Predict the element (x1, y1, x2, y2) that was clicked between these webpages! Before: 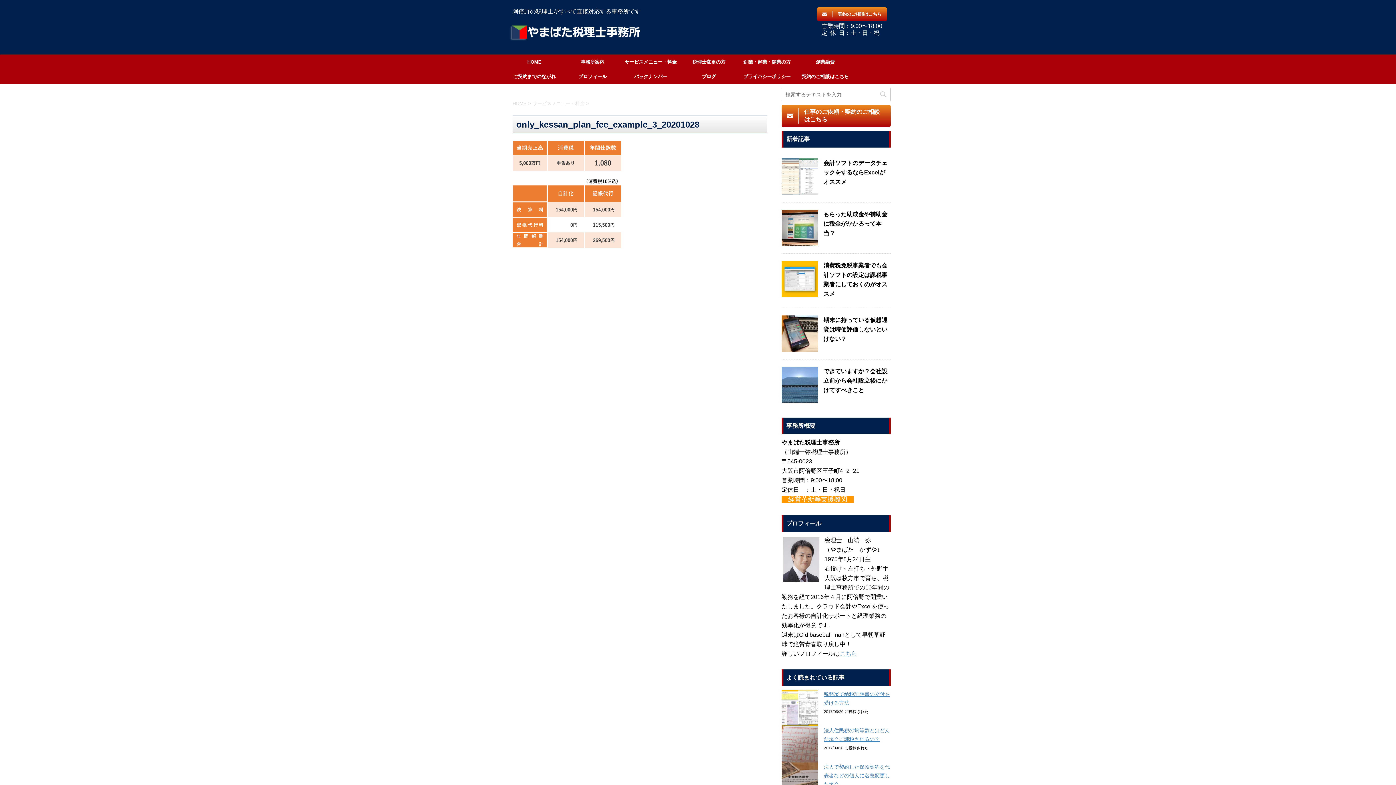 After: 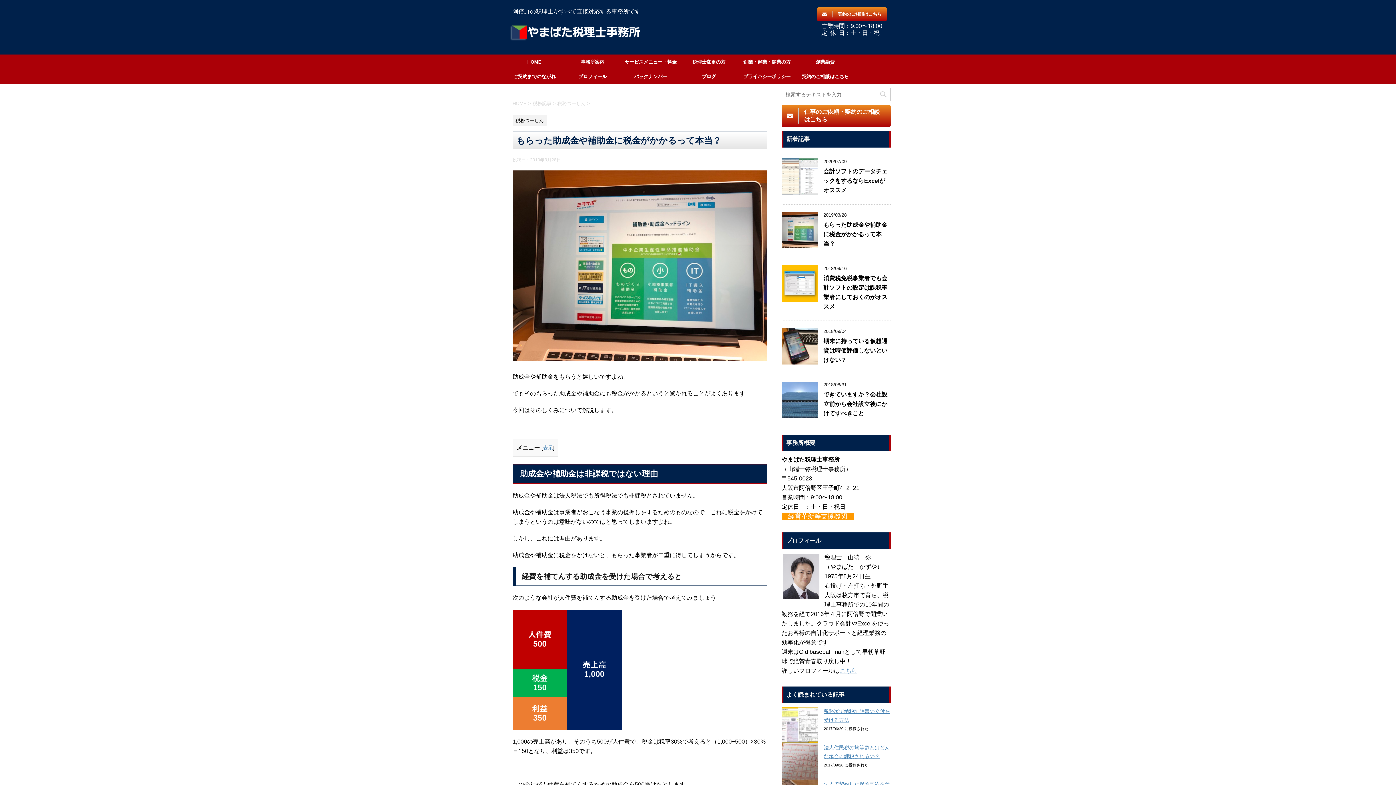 Action: bbox: (781, 239, 818, 245)